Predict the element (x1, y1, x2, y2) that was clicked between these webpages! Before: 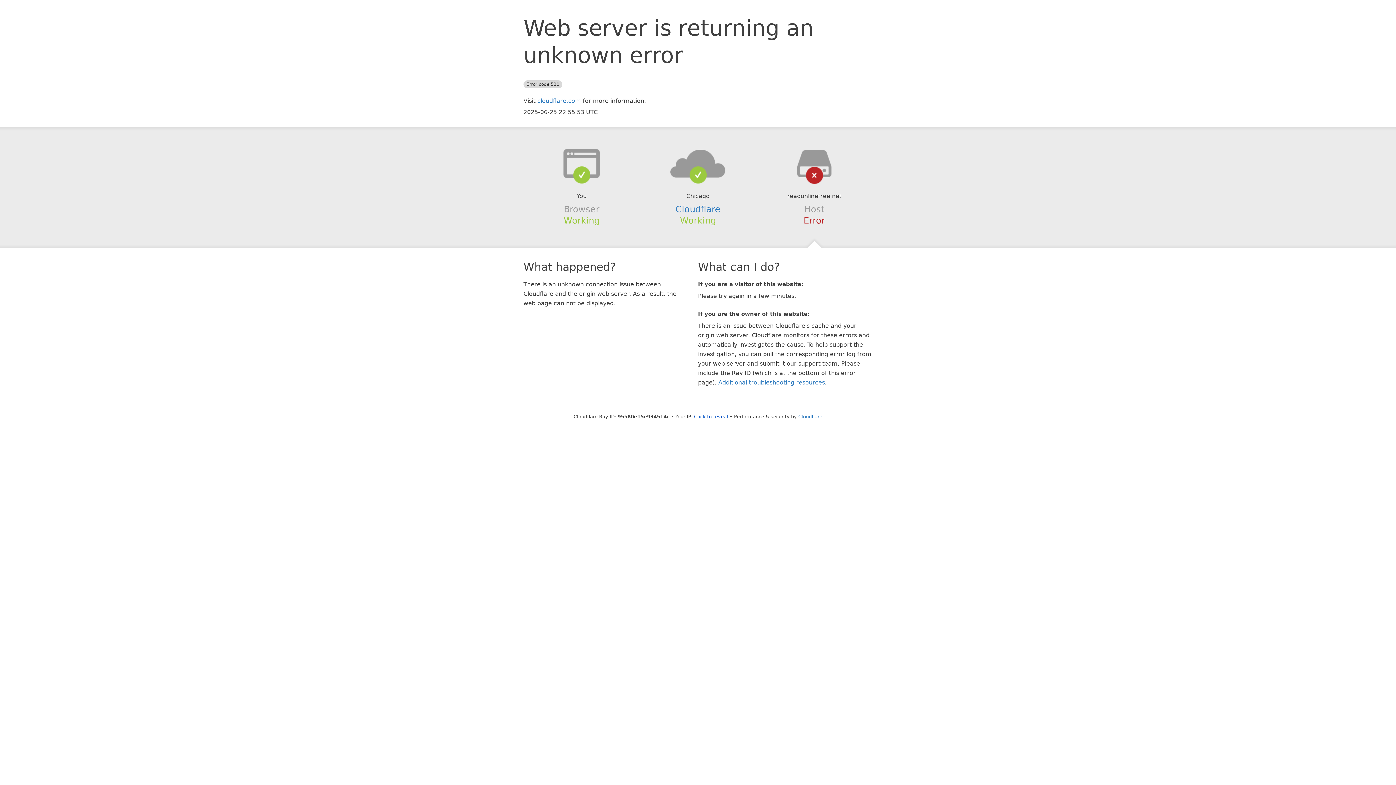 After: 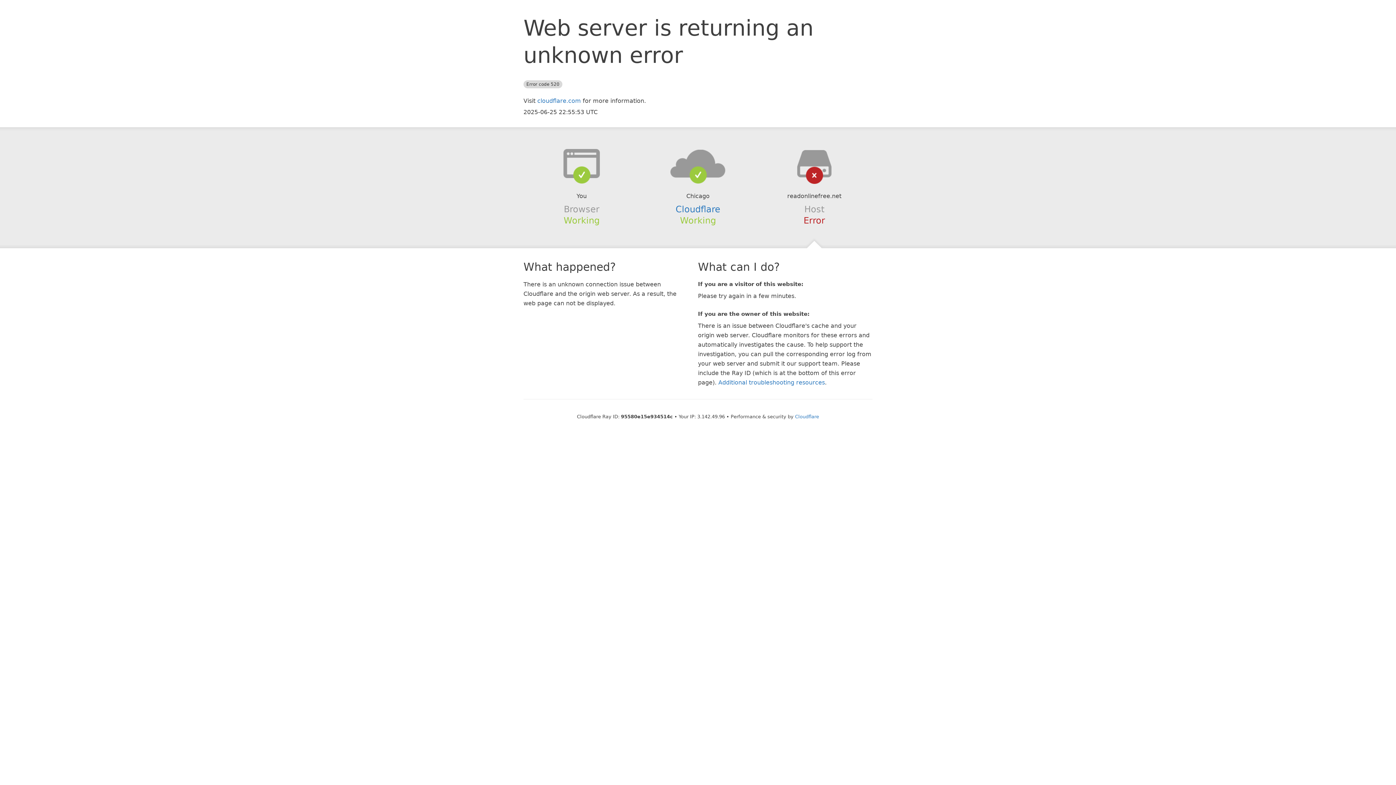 Action: bbox: (694, 414, 728, 419) label: Click to reveal